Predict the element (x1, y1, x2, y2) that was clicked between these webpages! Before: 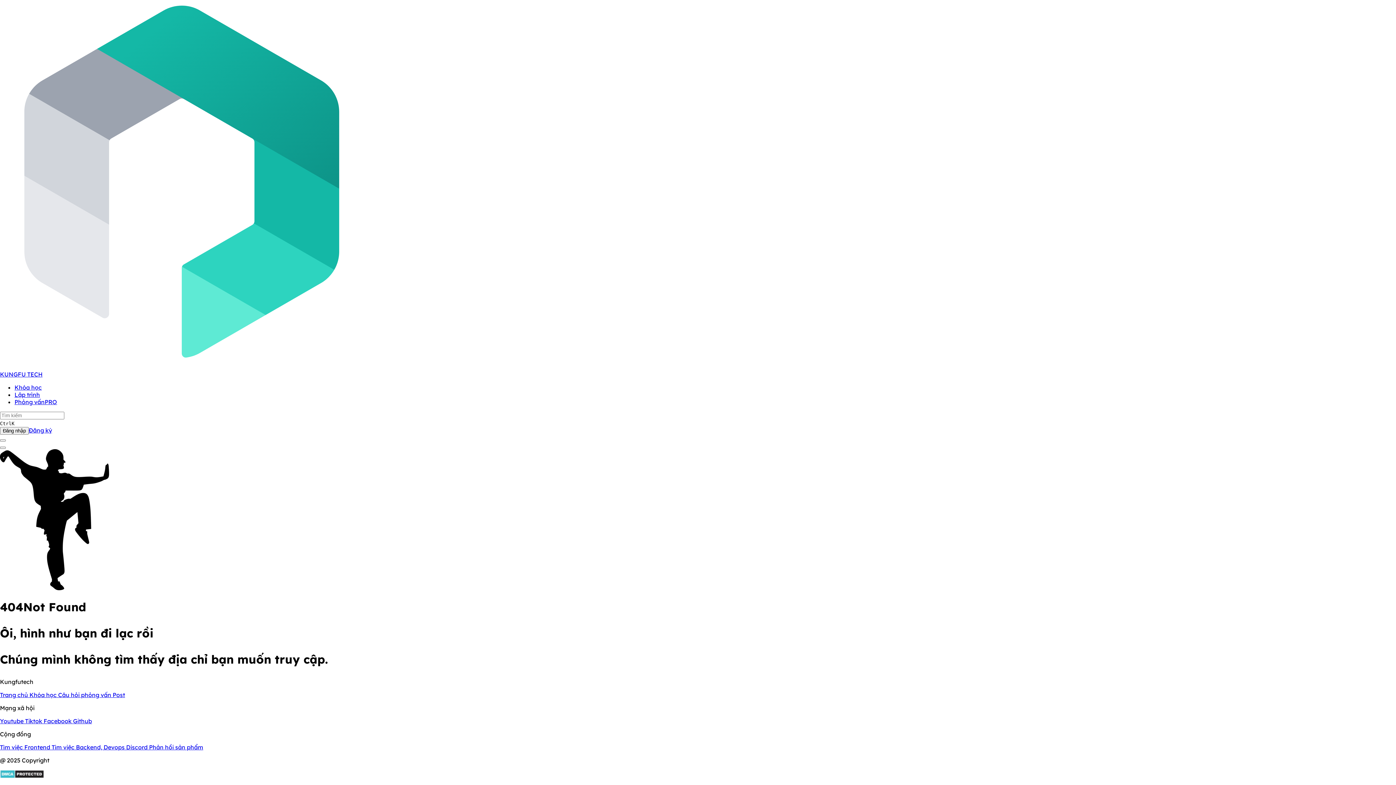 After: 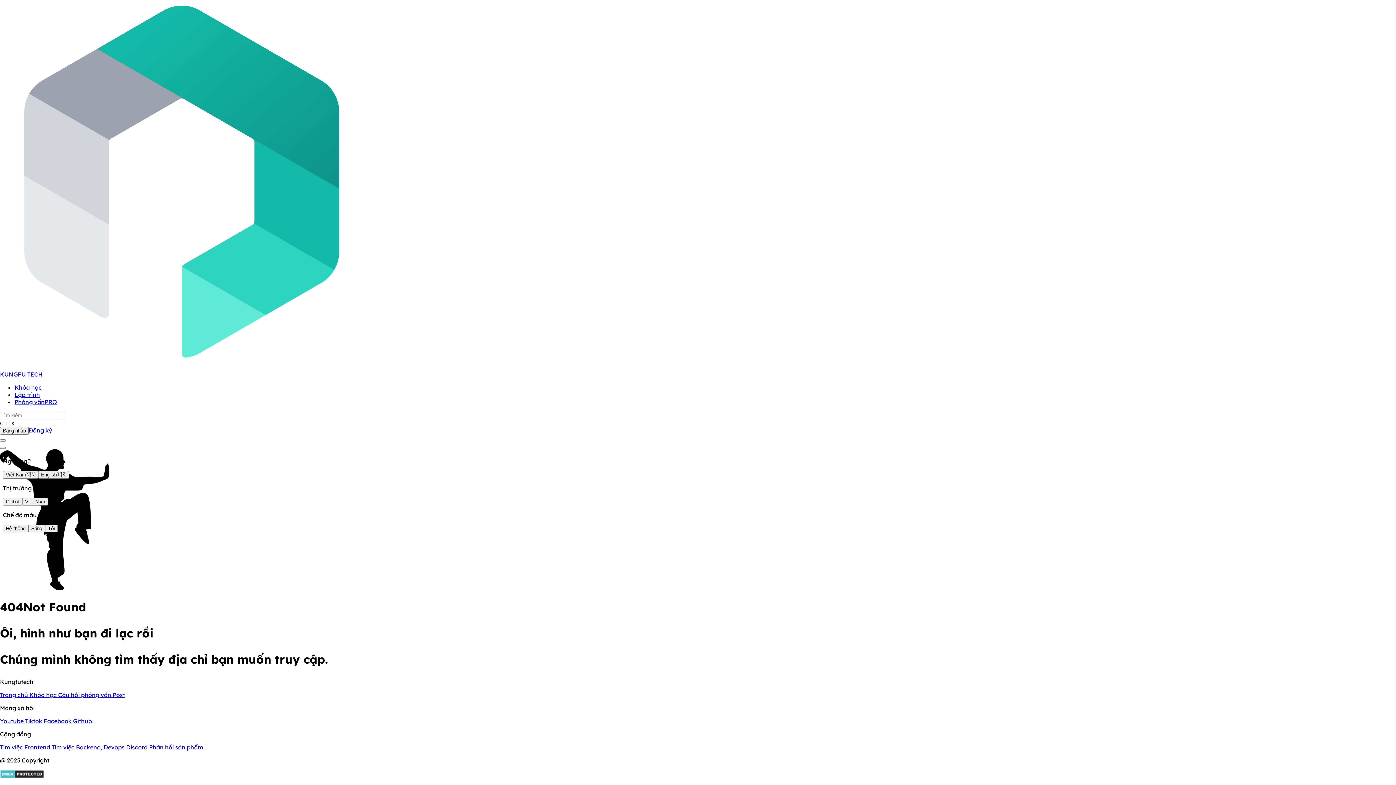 Action: label: settings bbox: (0, 446, 5, 449)